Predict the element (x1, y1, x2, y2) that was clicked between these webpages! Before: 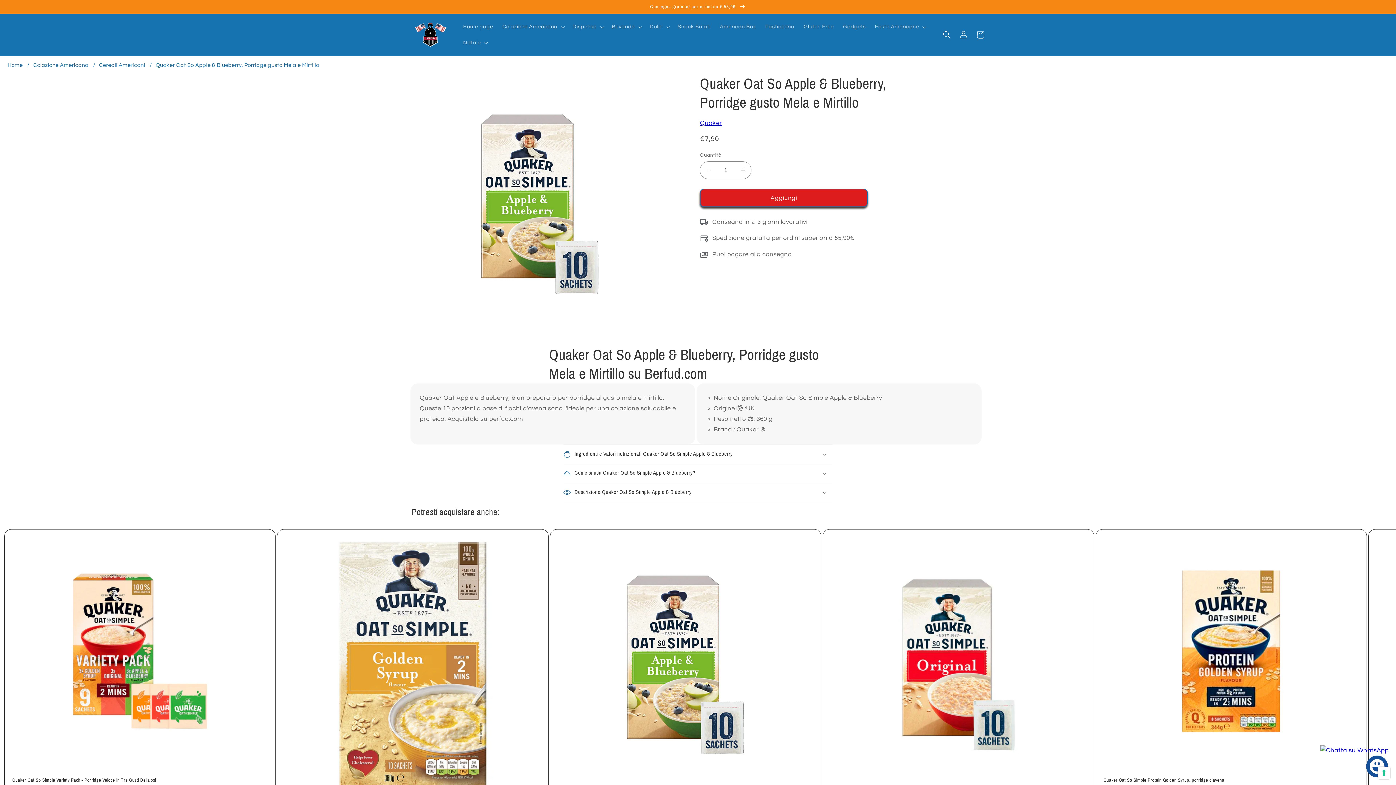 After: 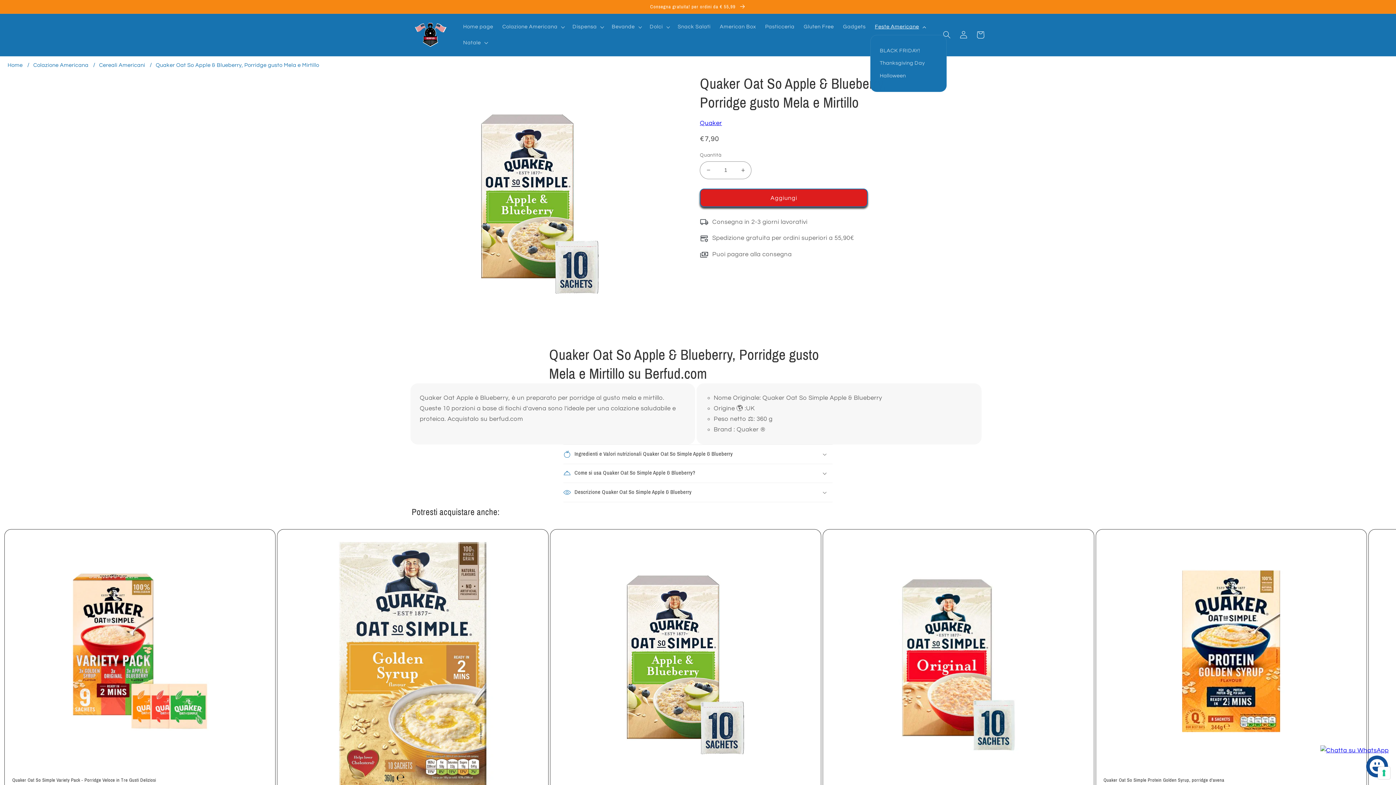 Action: bbox: (870, 19, 929, 34) label: Feste Americane